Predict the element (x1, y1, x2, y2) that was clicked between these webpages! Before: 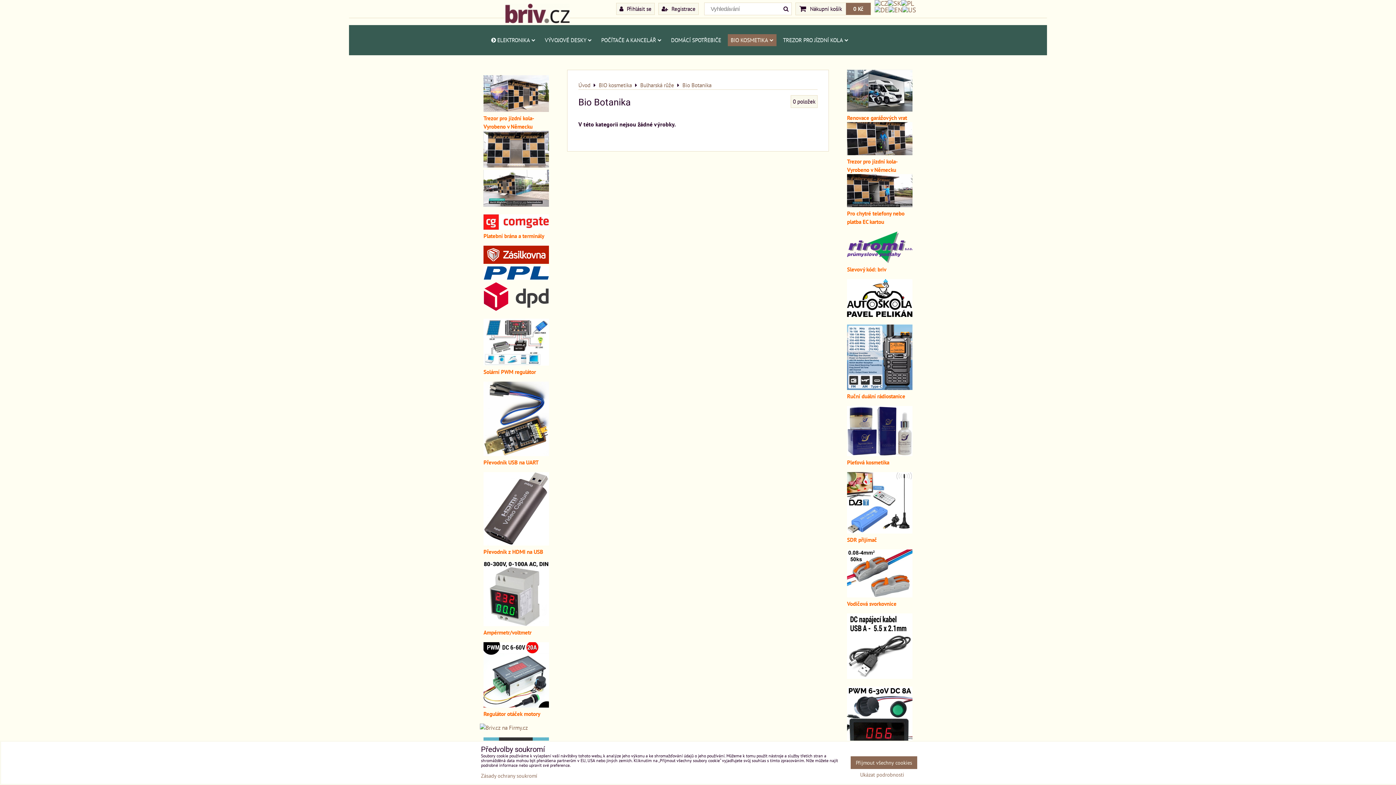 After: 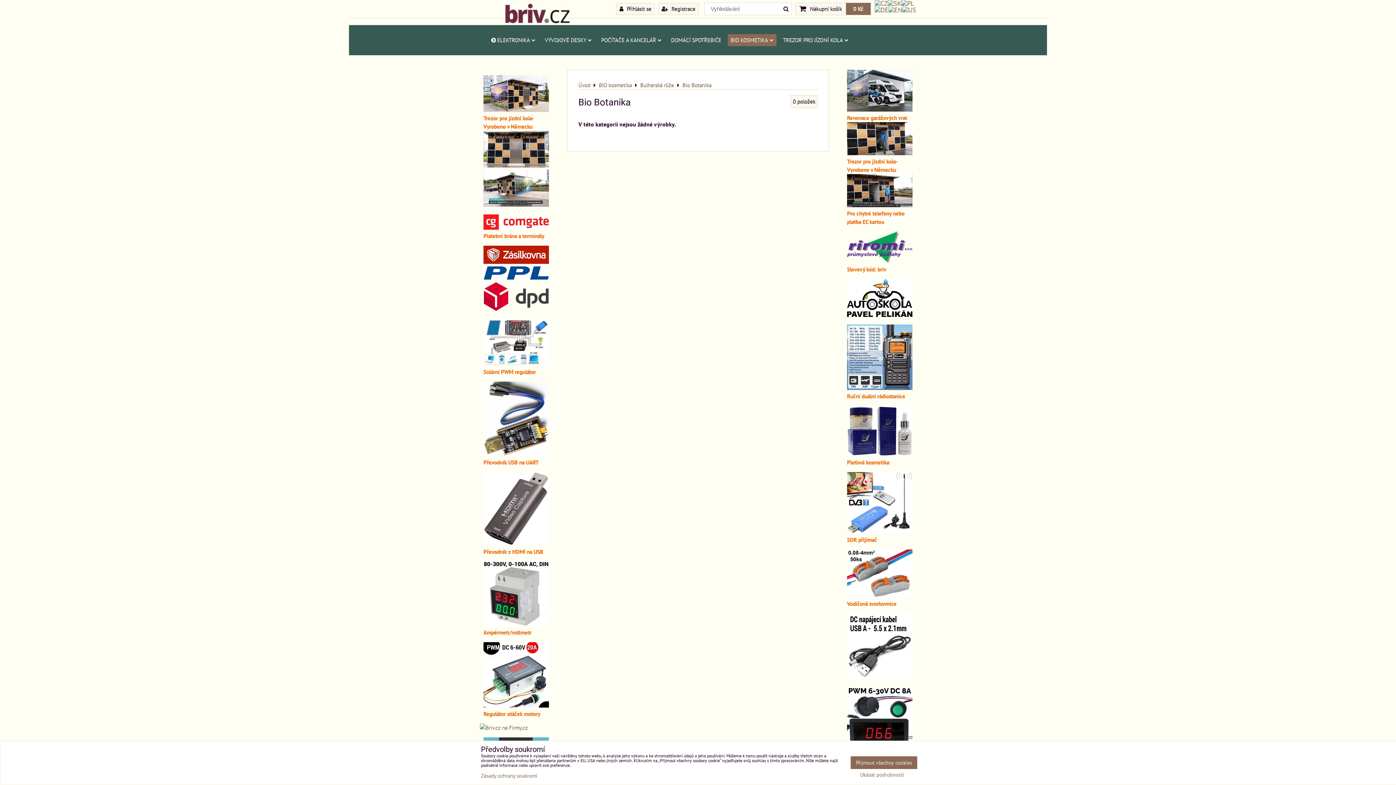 Action: bbox: (483, 200, 549, 208)